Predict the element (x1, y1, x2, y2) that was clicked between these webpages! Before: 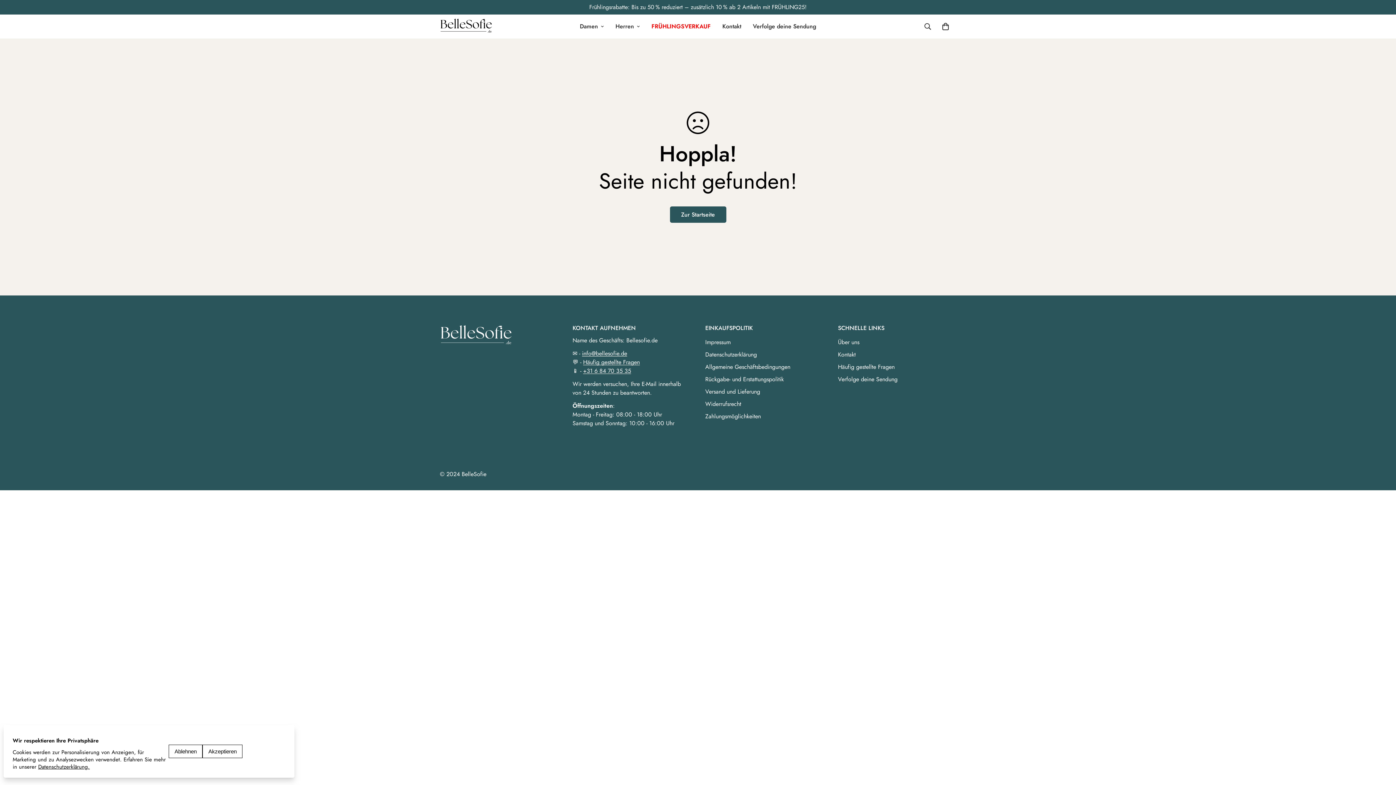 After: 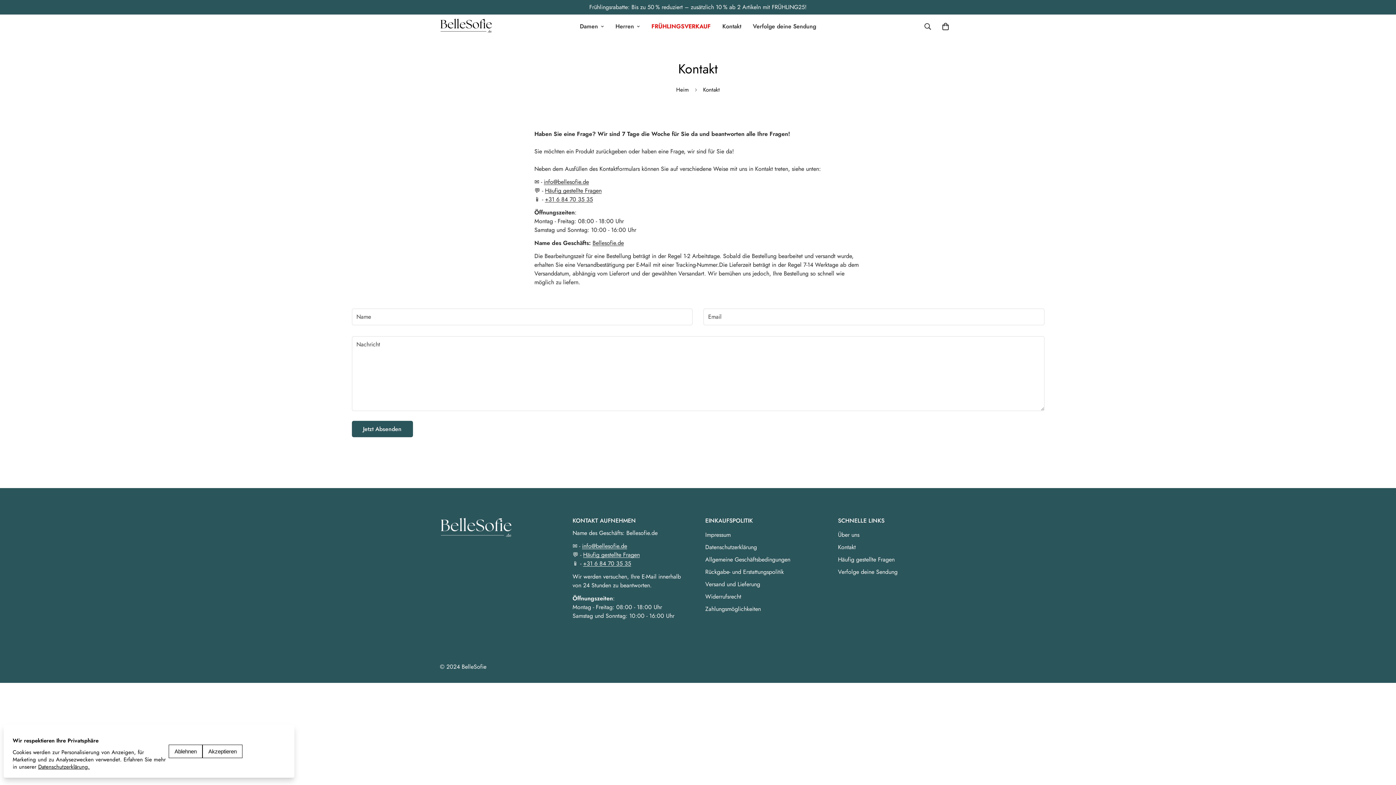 Action: label: Kontakt bbox: (838, 350, 856, 358)